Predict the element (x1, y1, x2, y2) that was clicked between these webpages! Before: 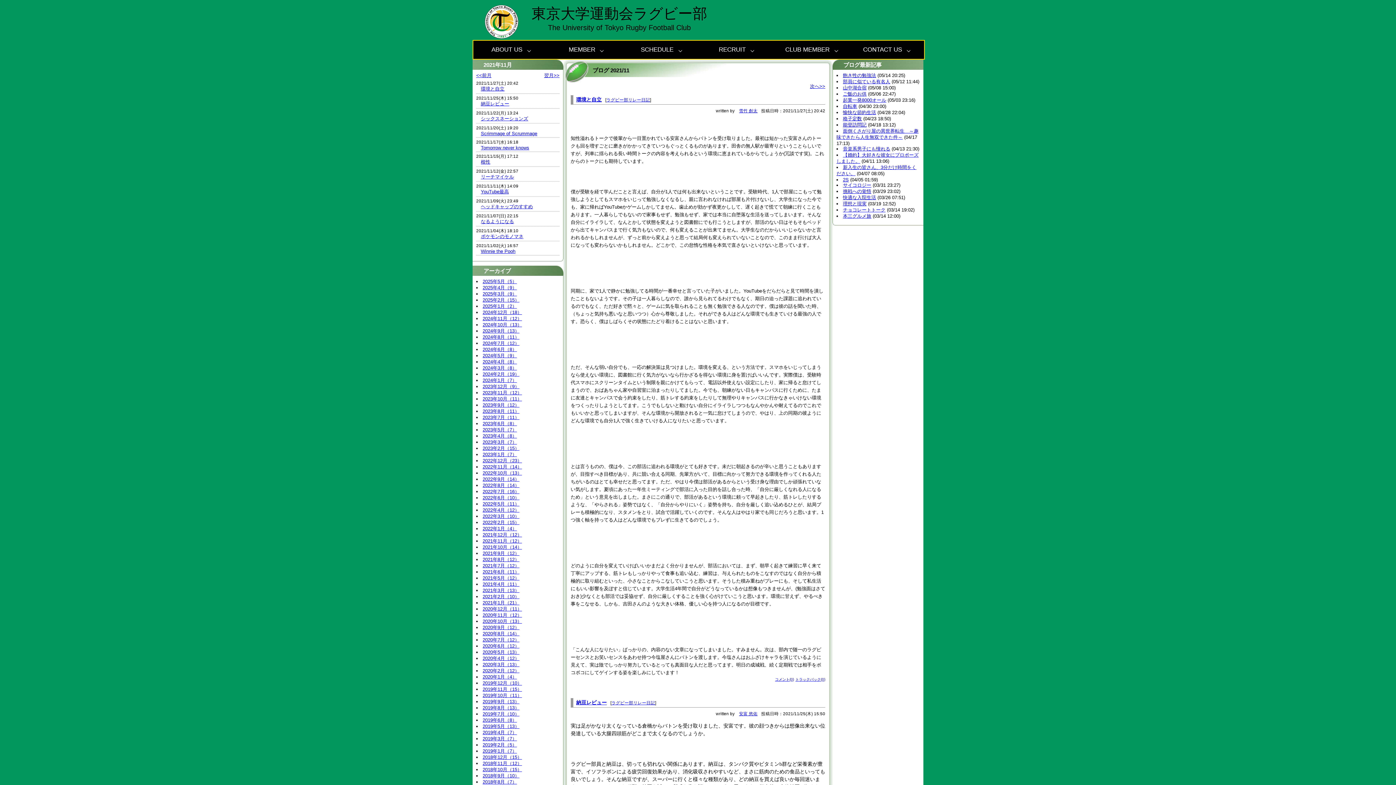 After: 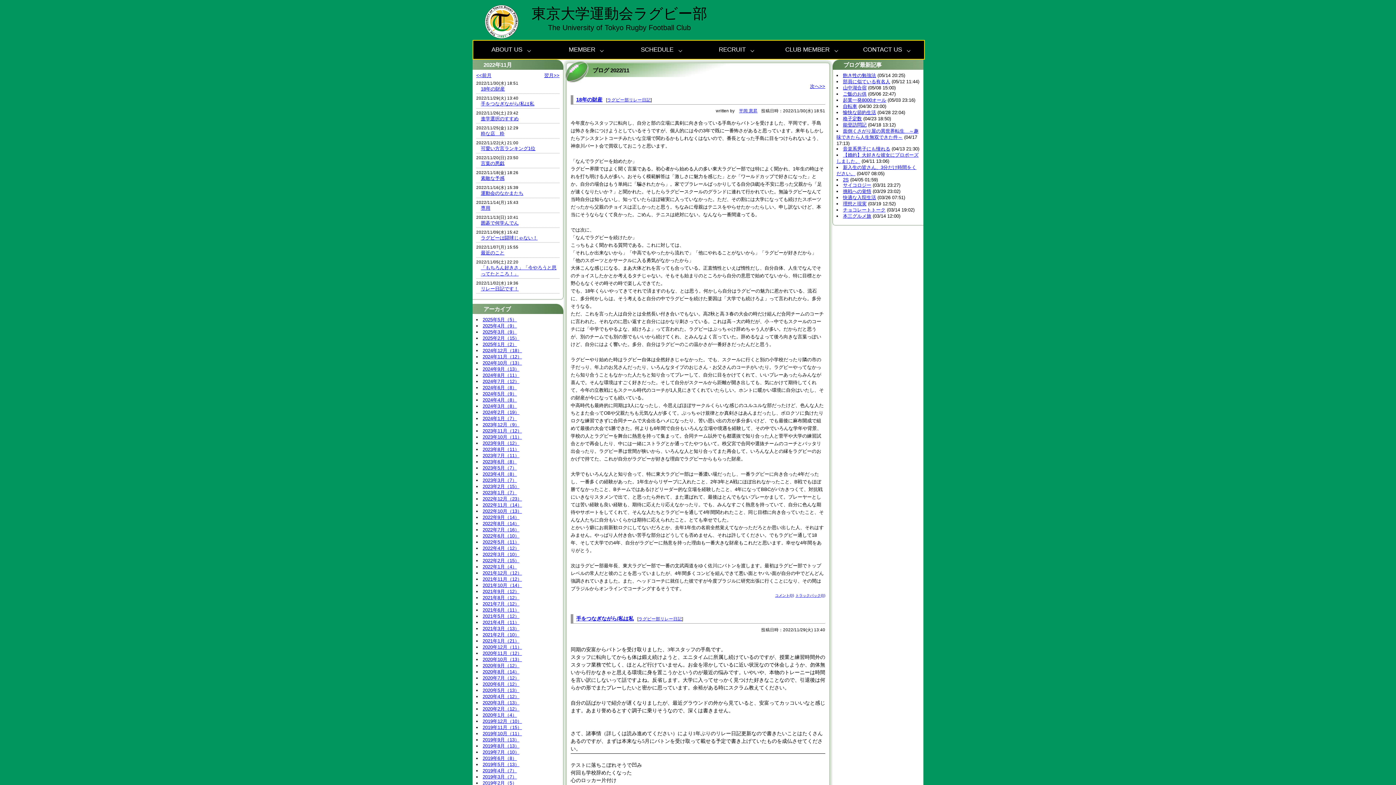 Action: bbox: (482, 464, 522, 469) label: 2022年11月（14）